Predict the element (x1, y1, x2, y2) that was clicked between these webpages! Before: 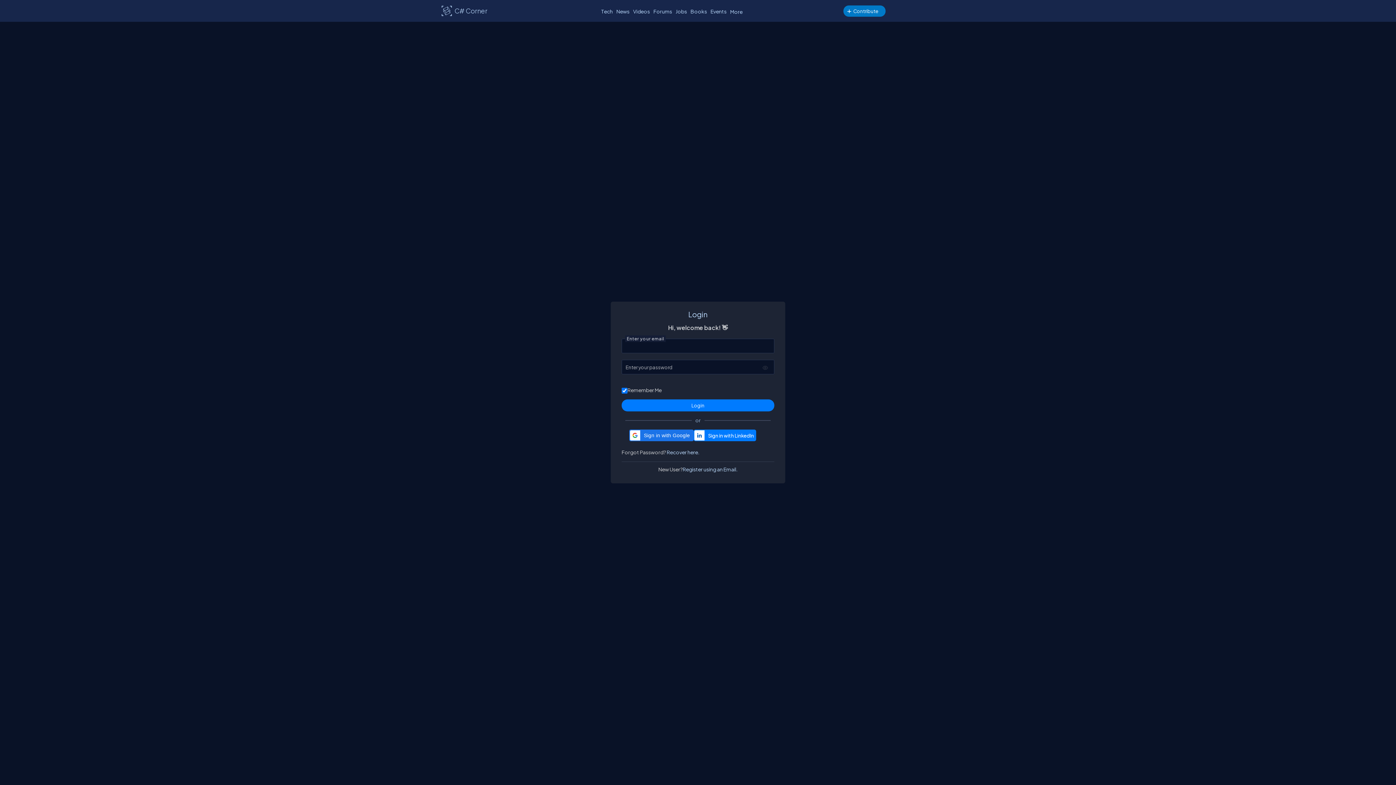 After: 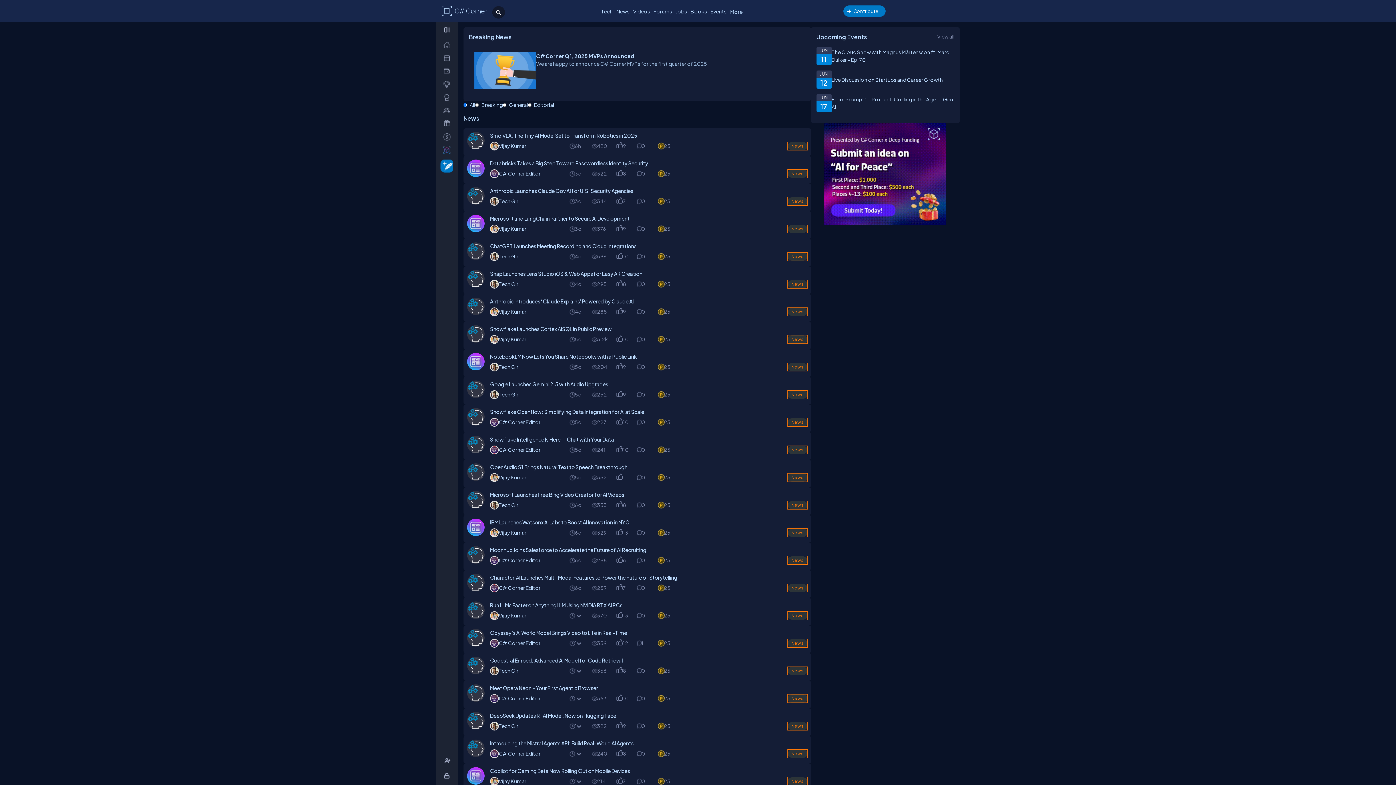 Action: label: News bbox: (614, 6, 631, 16)